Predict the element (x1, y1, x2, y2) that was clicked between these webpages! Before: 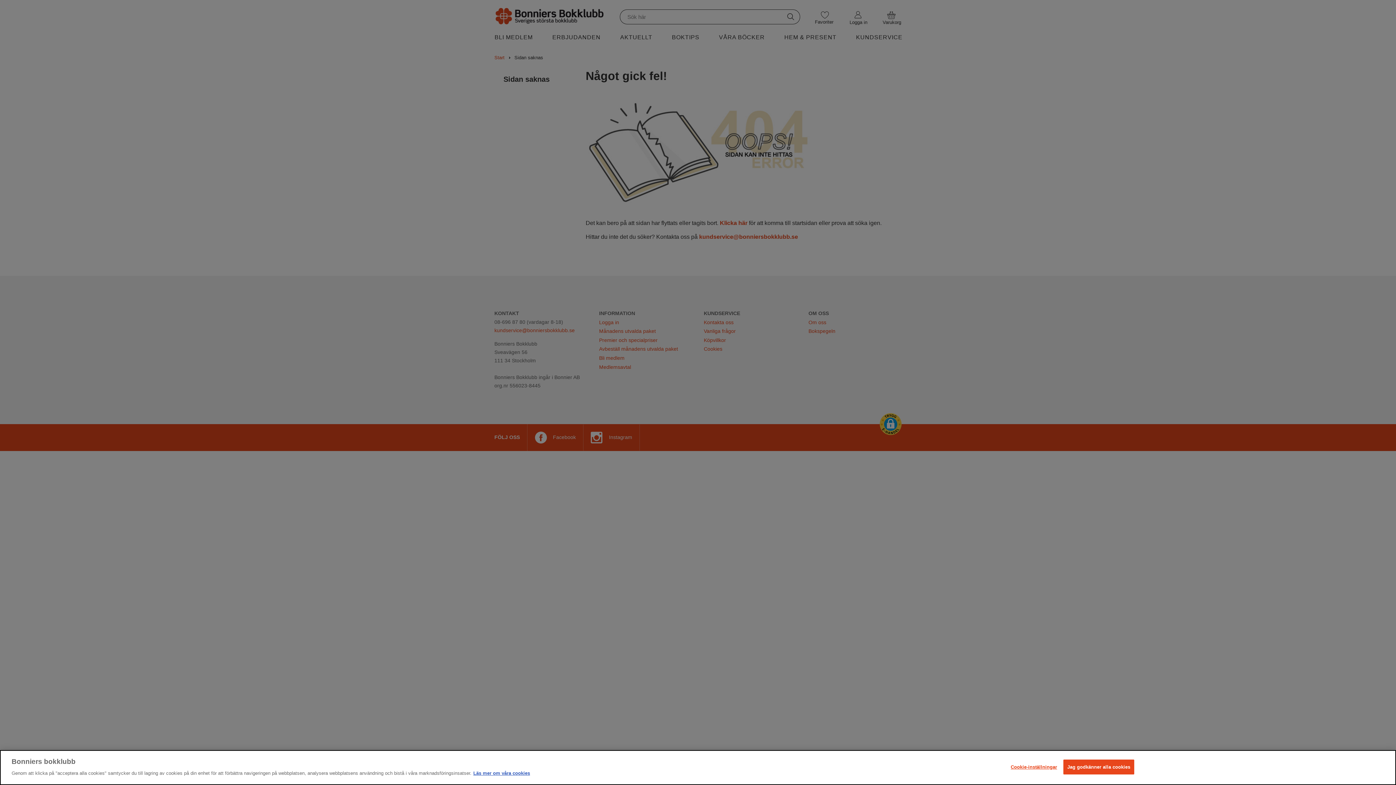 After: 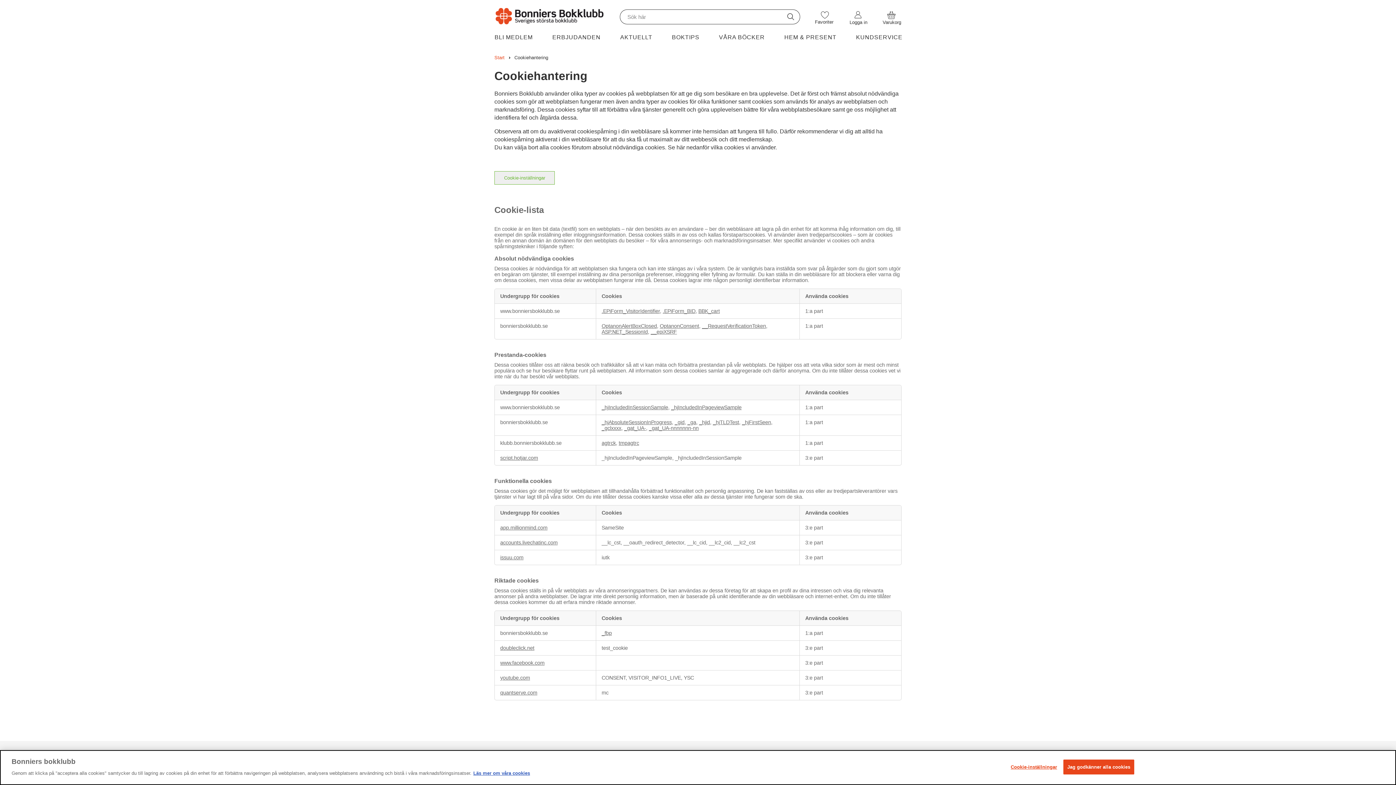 Action: label: Läs mer om våra cookies bbox: (473, 770, 530, 776)